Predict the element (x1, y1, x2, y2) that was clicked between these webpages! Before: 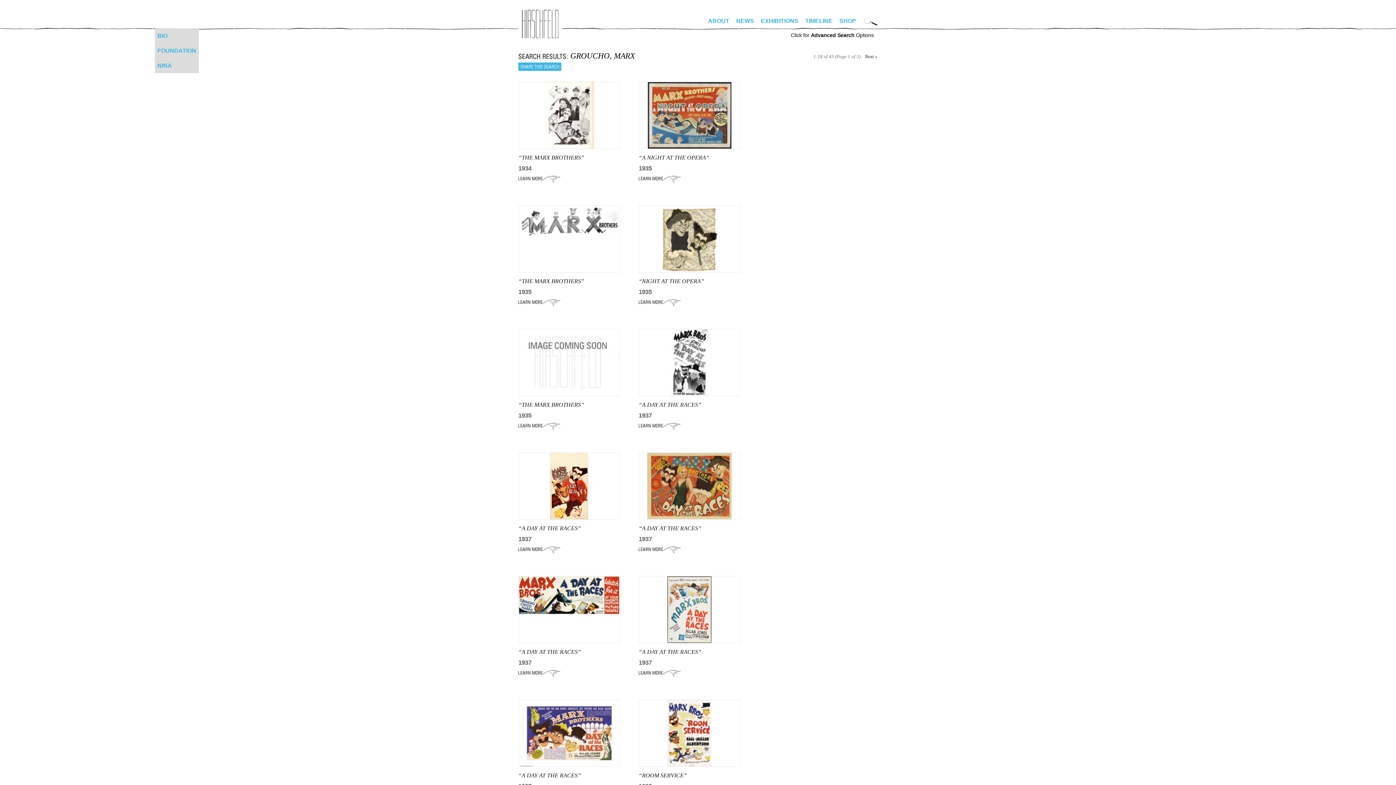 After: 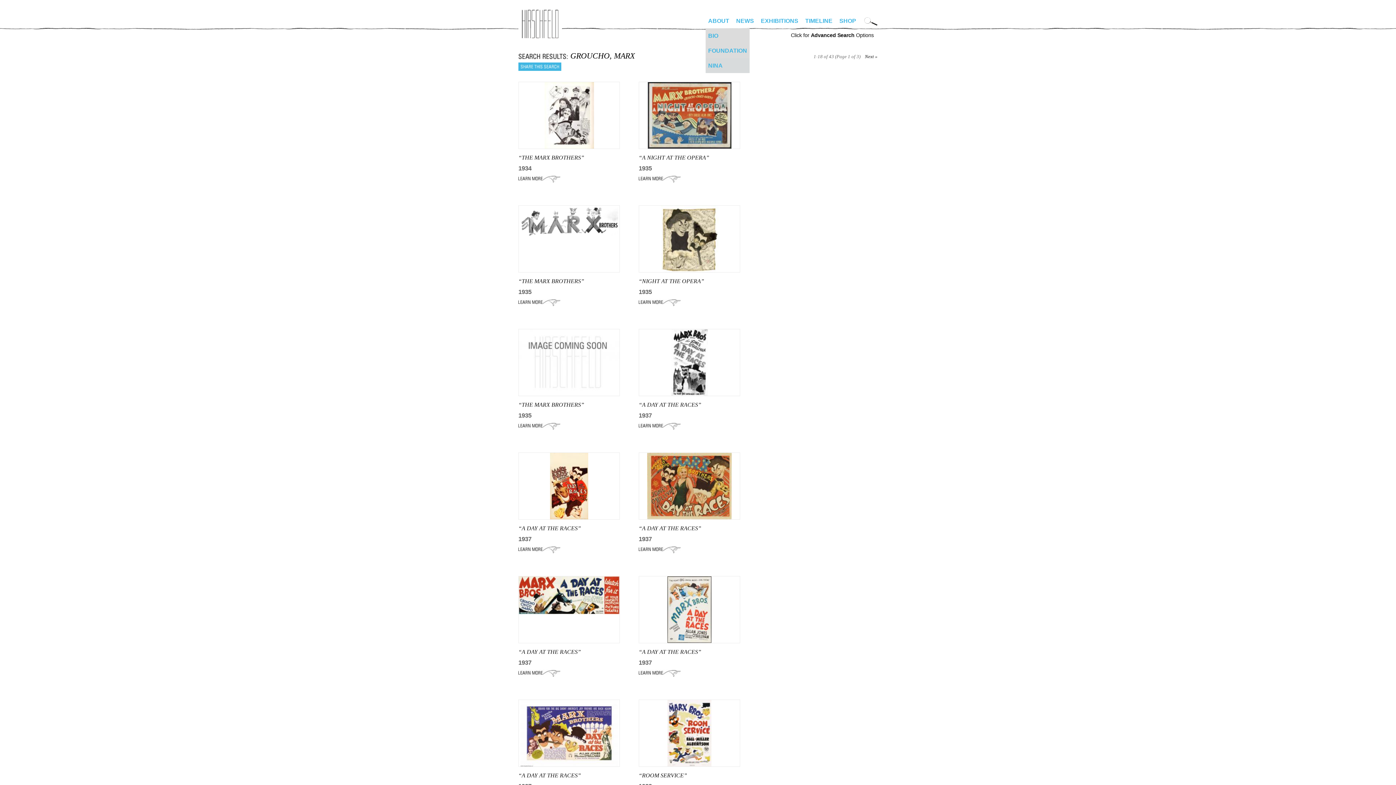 Action: bbox: (154, 58, 198, 73) label: NINA